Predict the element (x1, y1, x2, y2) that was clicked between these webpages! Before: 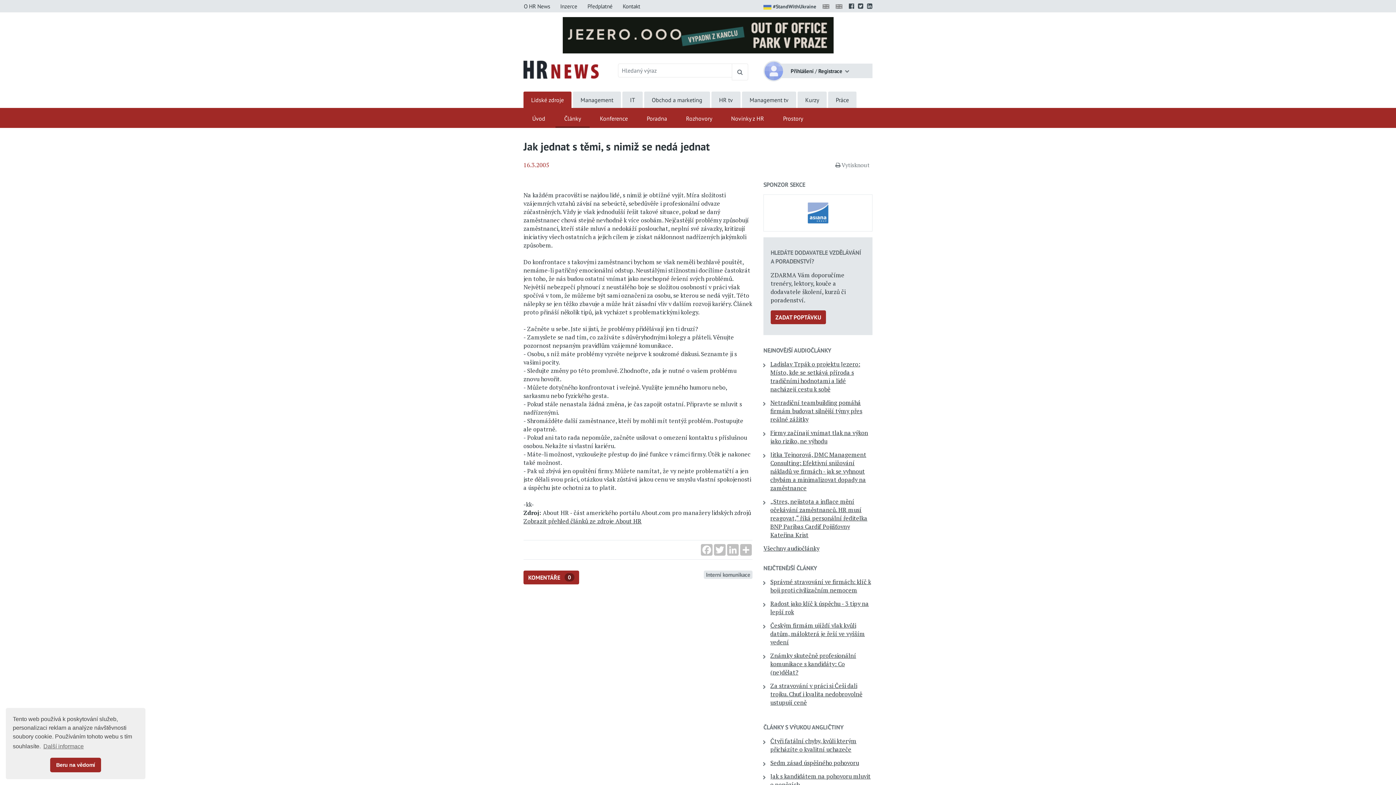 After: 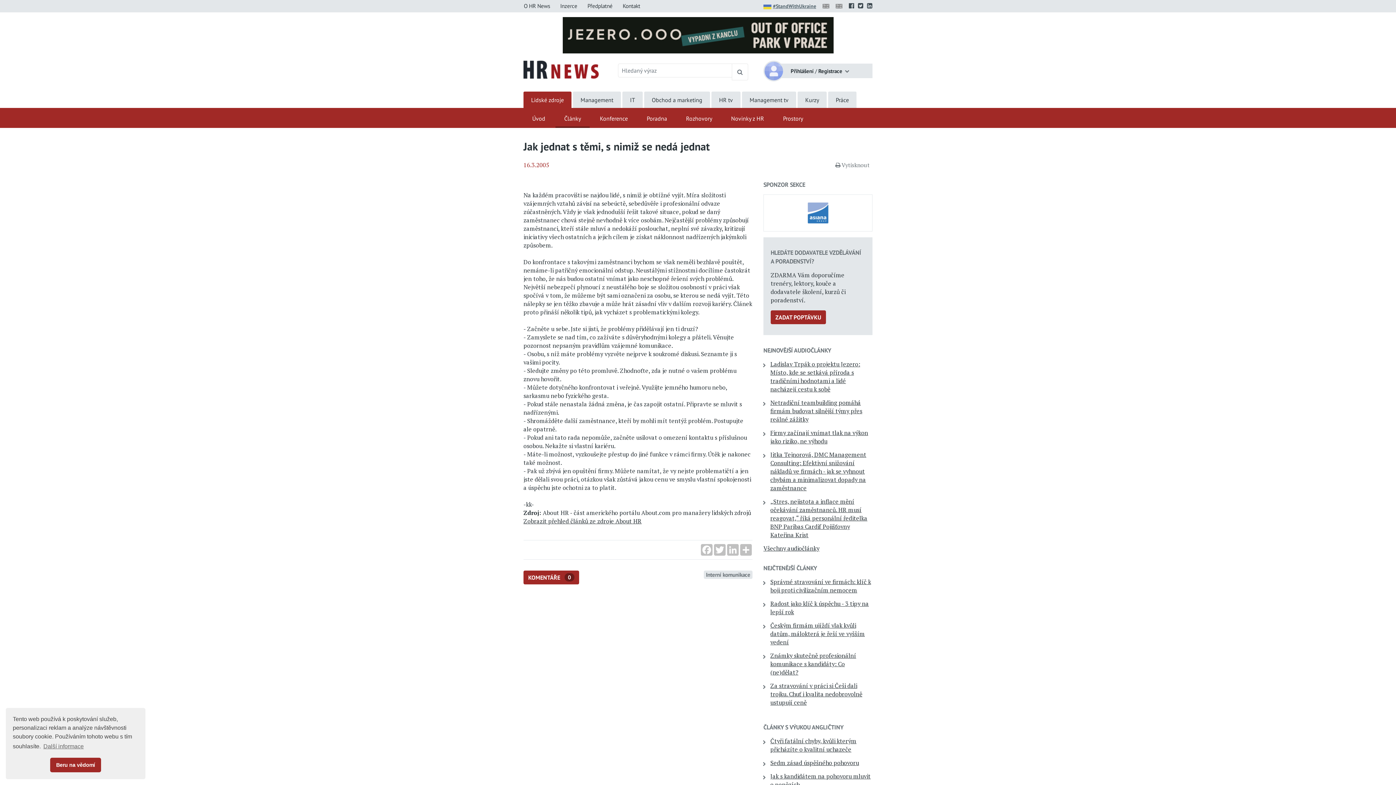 Action: bbox: (763, 0, 816, 12) label: #StandWithUkraine